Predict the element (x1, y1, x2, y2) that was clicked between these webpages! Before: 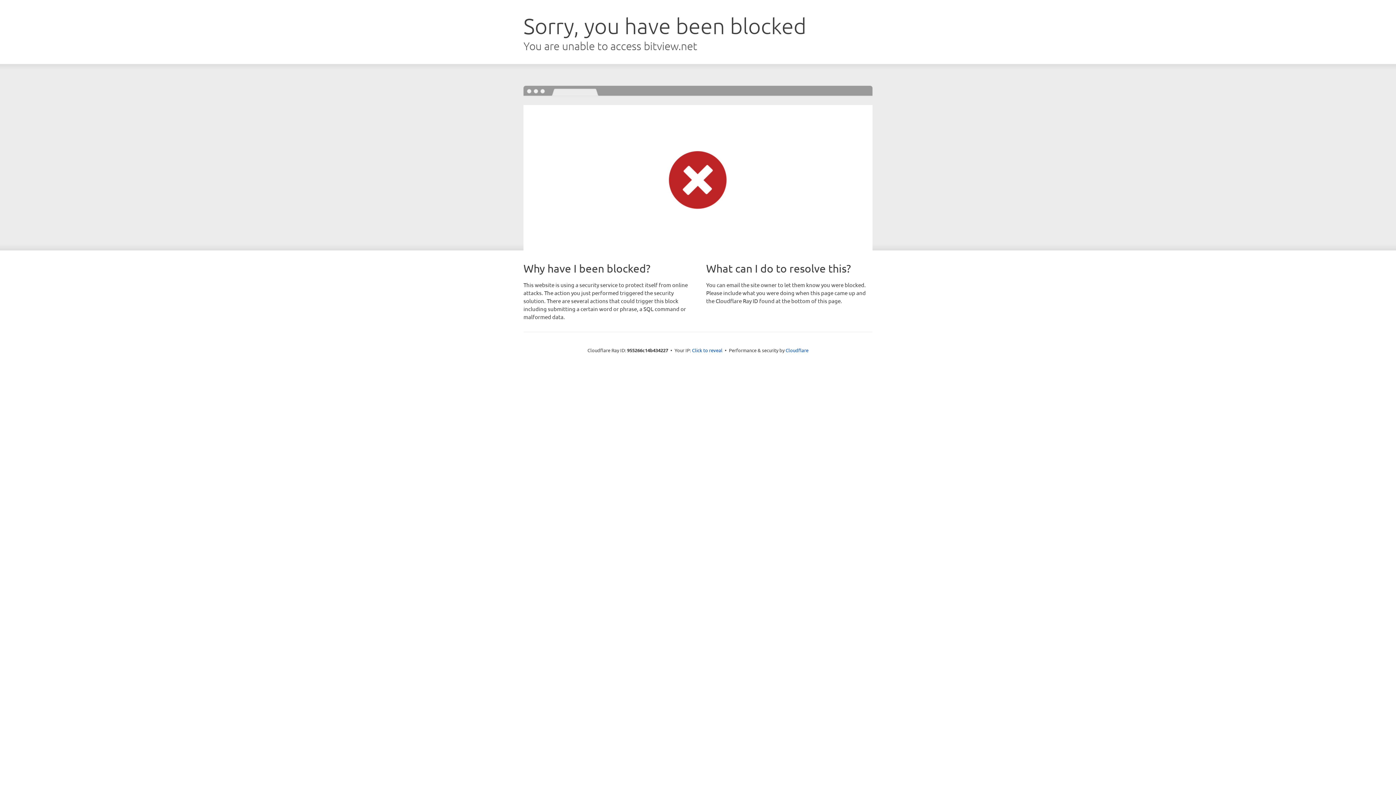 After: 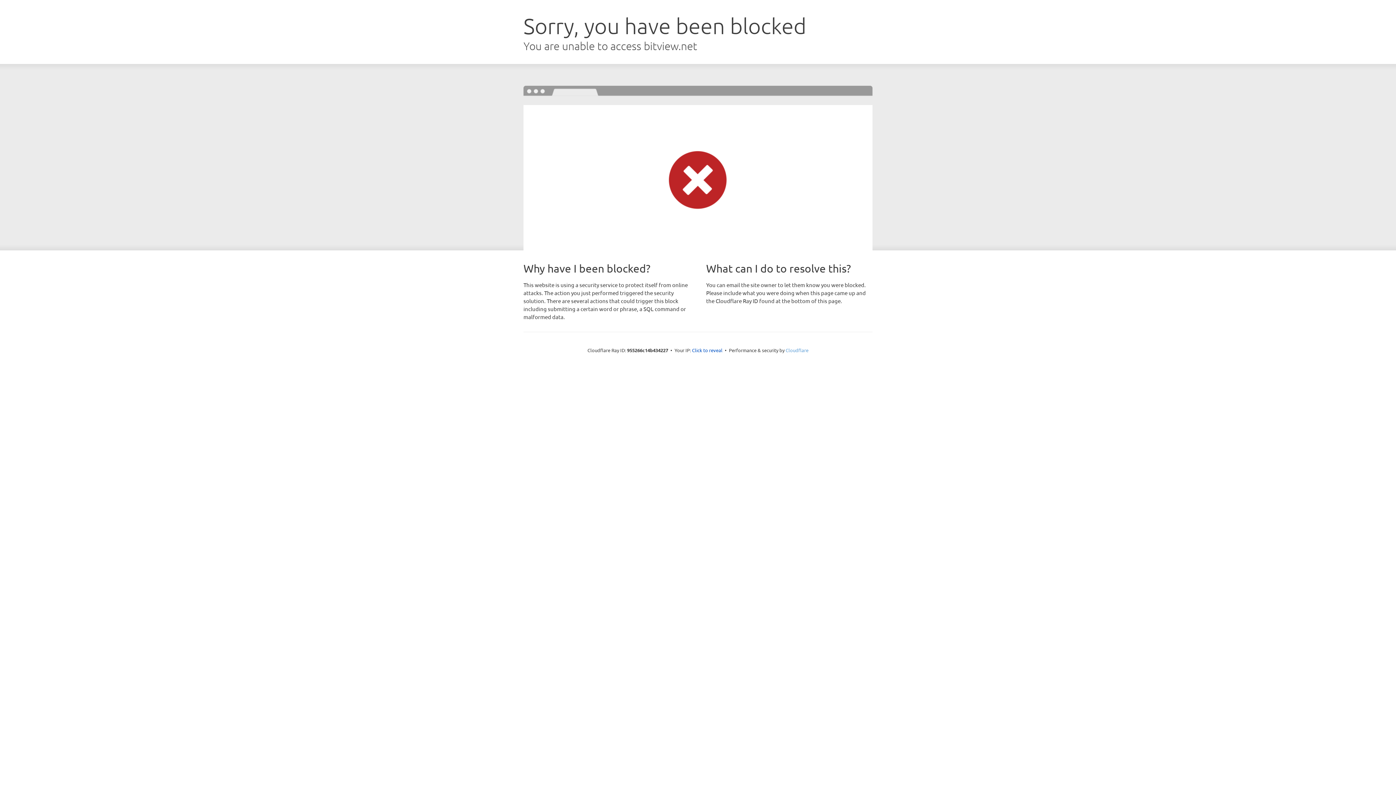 Action: label: Cloudflare bbox: (785, 347, 808, 353)